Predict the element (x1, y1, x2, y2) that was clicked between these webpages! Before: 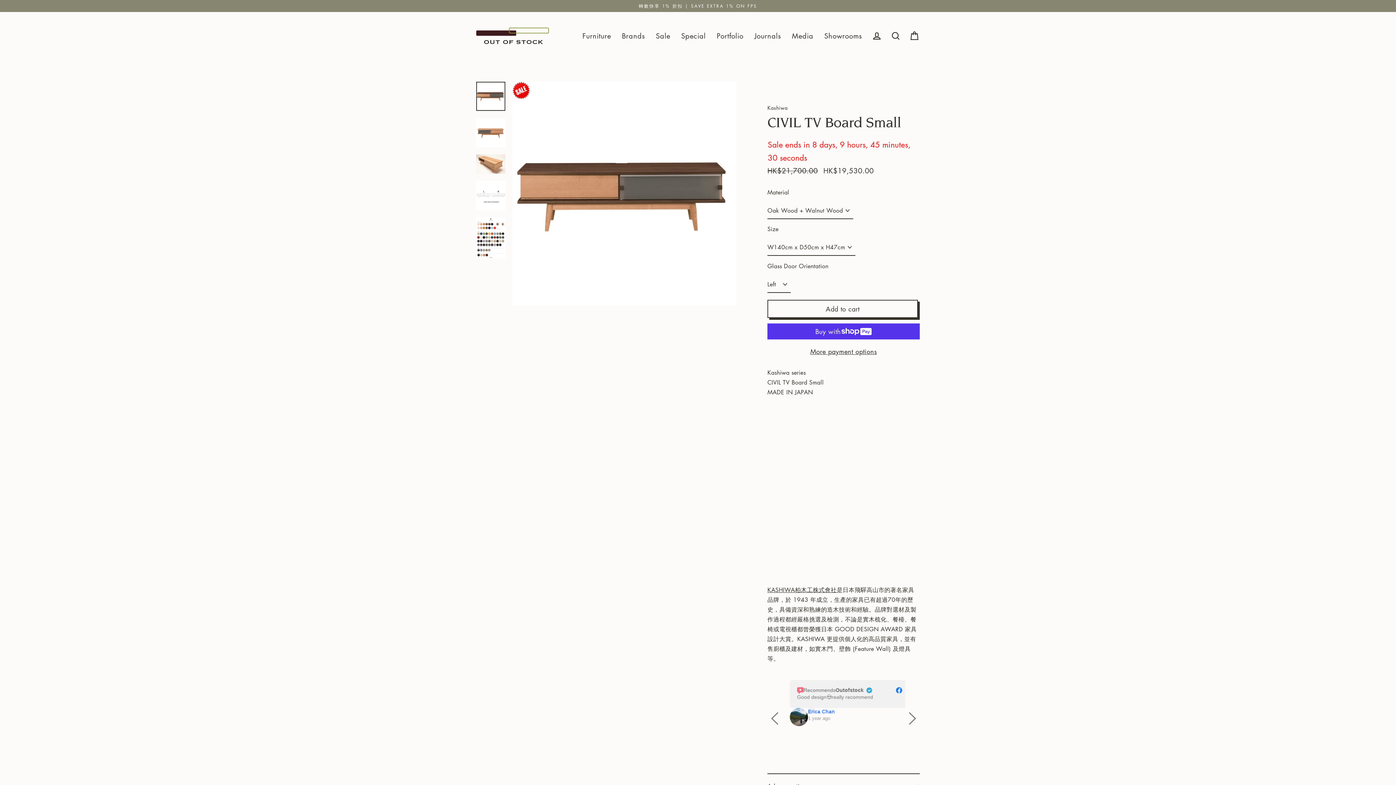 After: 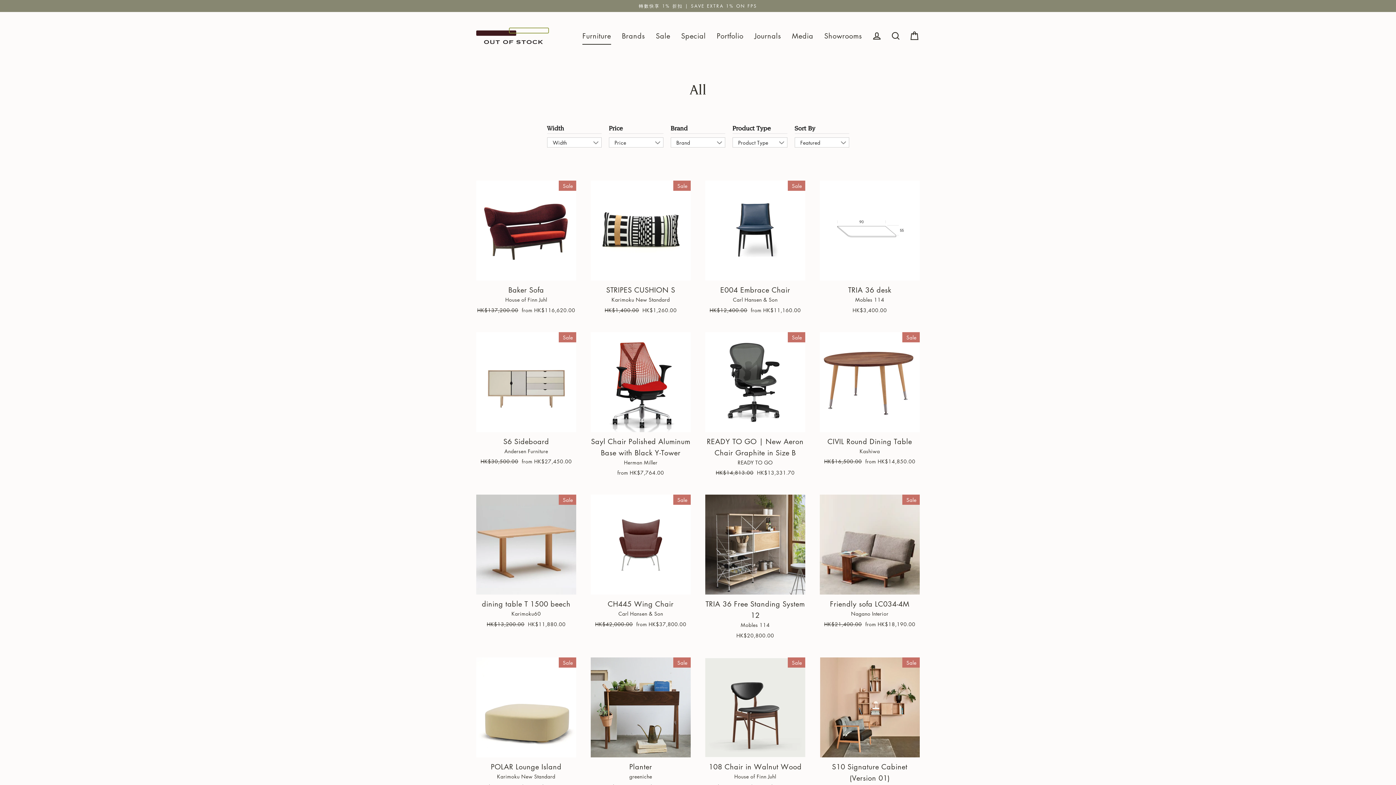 Action: label: Furniture bbox: (577, 27, 616, 44)